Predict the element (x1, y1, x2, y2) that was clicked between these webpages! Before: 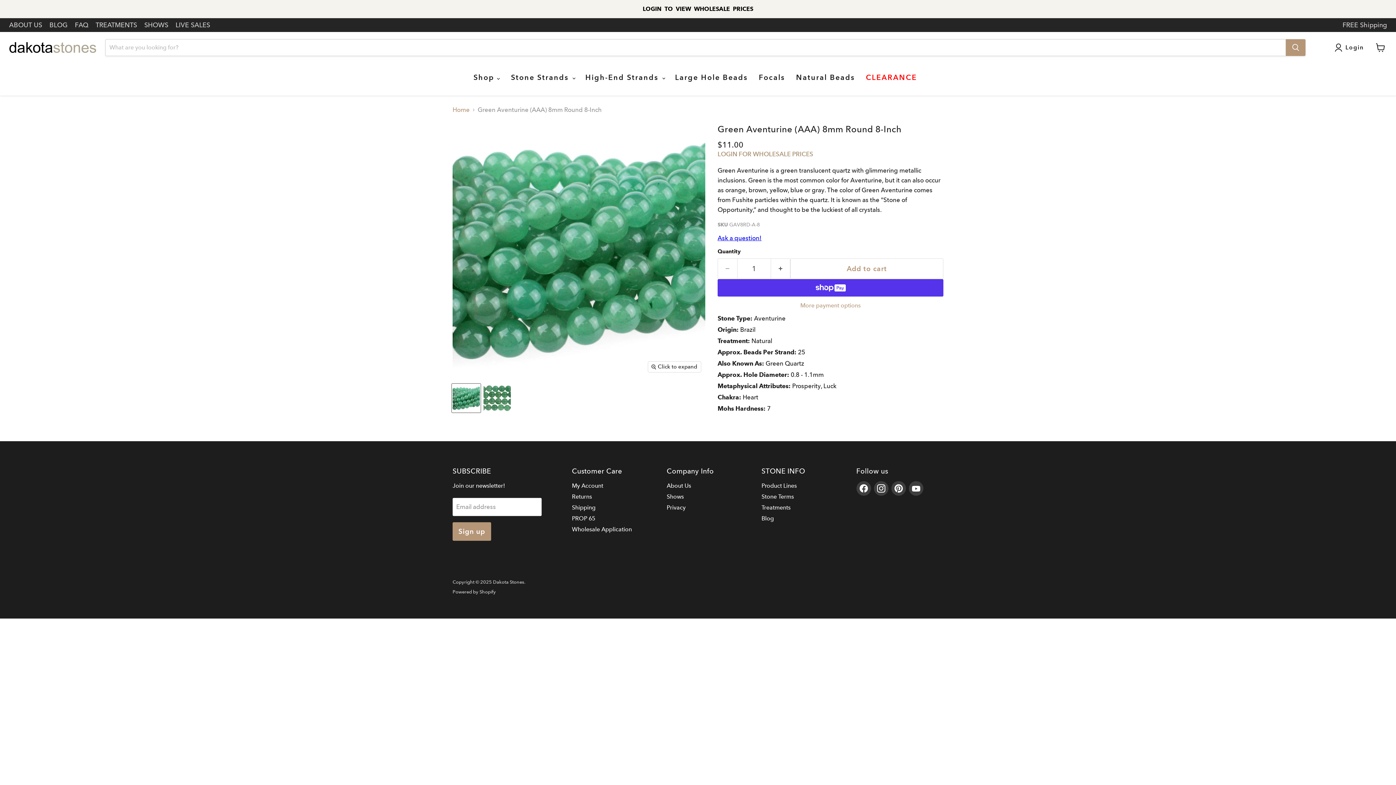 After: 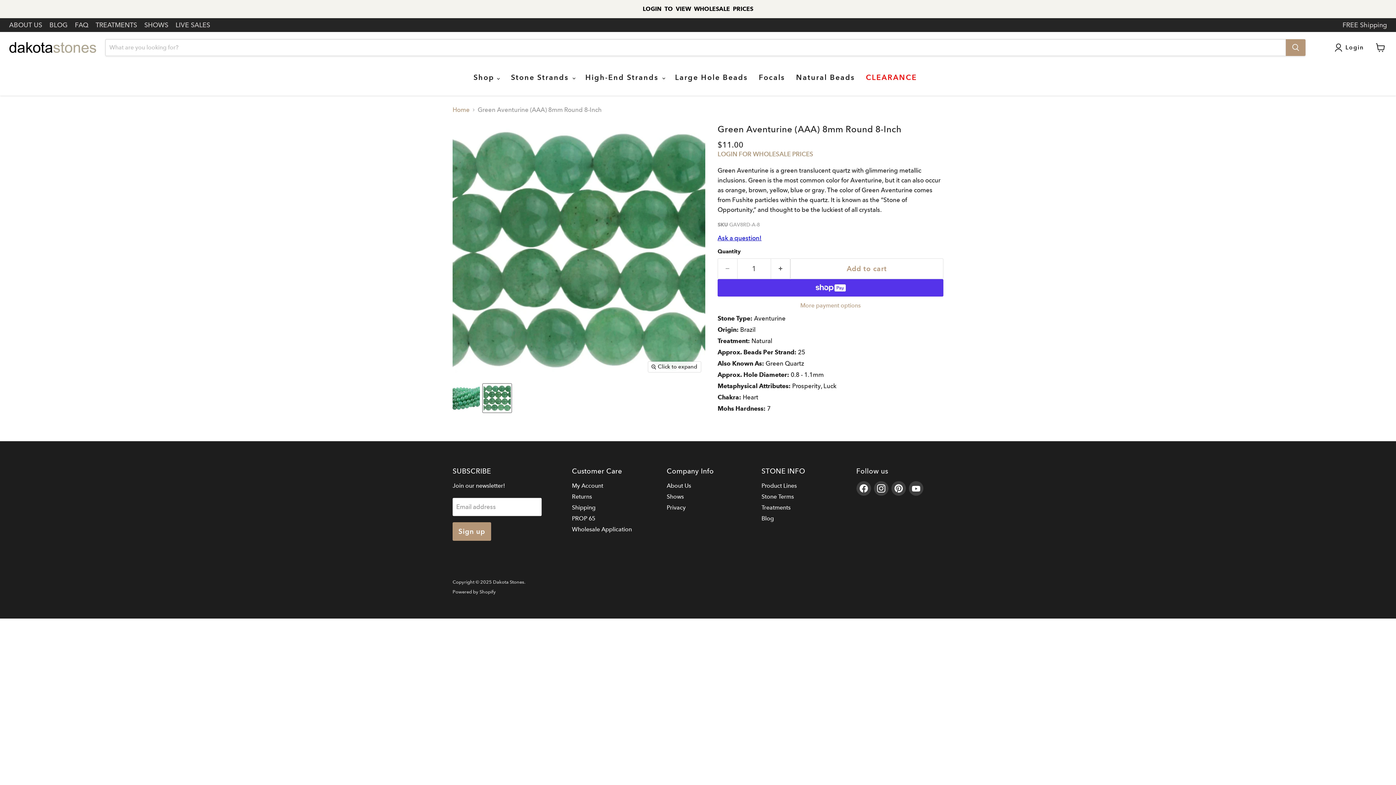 Action: label: Green Aventurine (AAA) 8mm Round 8-Inch thumbnail bbox: (482, 383, 511, 412)